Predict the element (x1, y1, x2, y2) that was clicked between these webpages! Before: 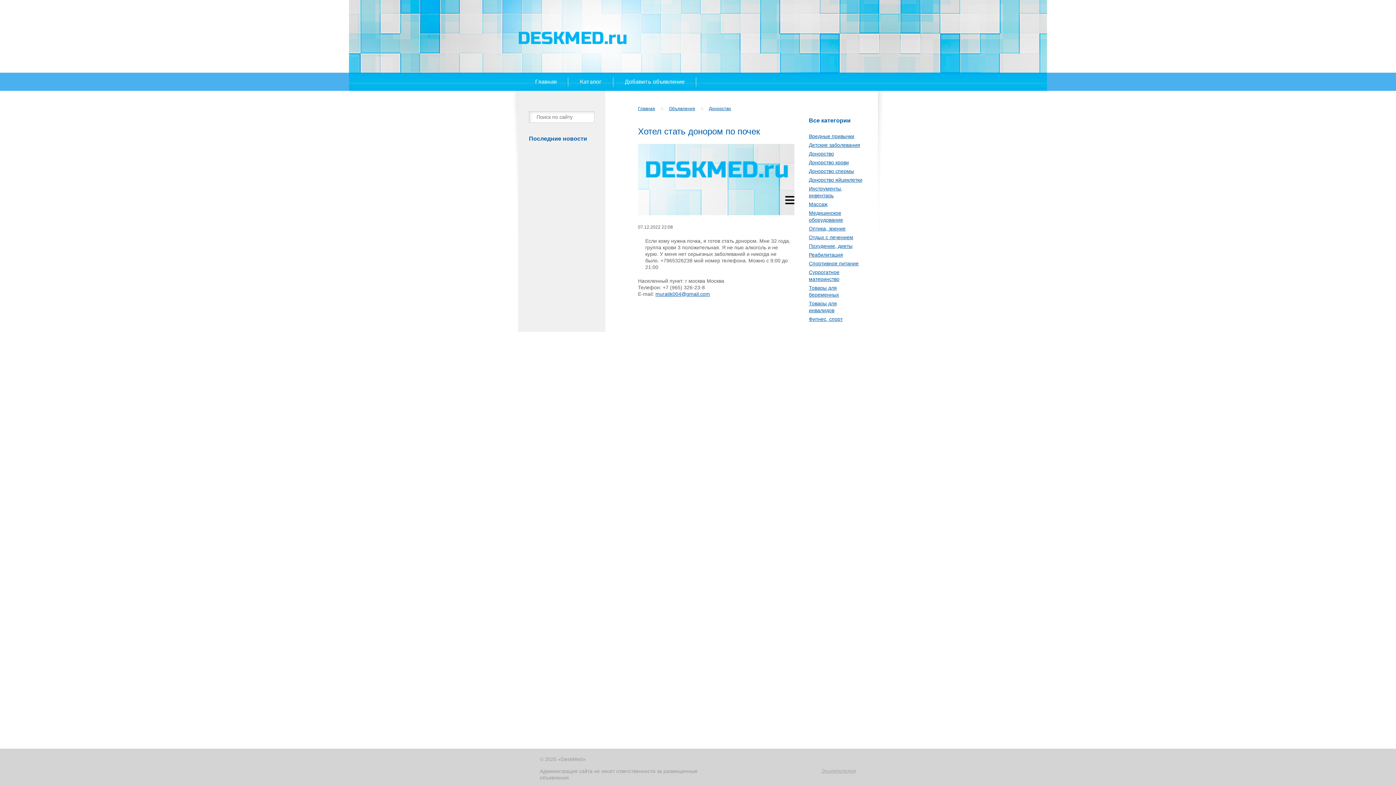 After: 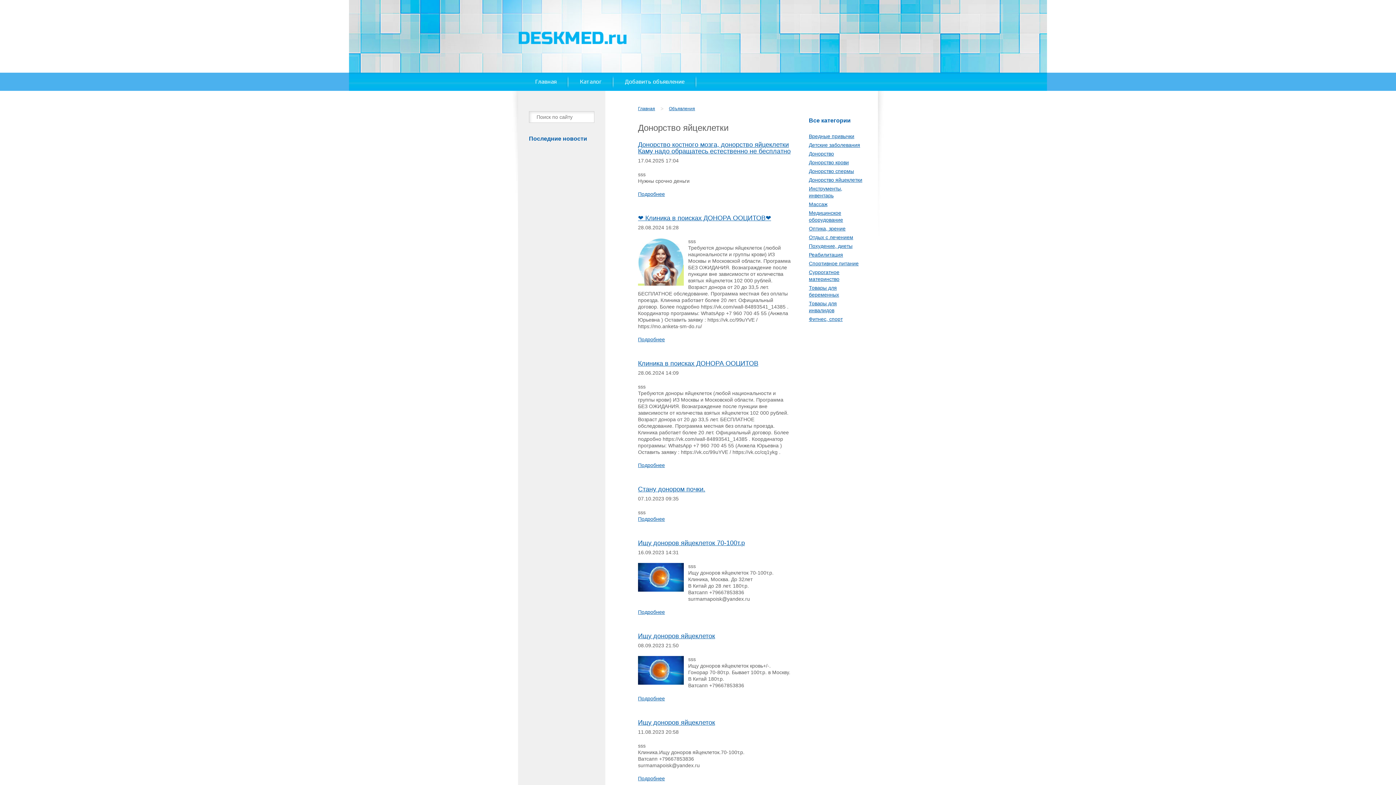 Action: bbox: (809, 177, 862, 182) label: Донорство яйцеклетки